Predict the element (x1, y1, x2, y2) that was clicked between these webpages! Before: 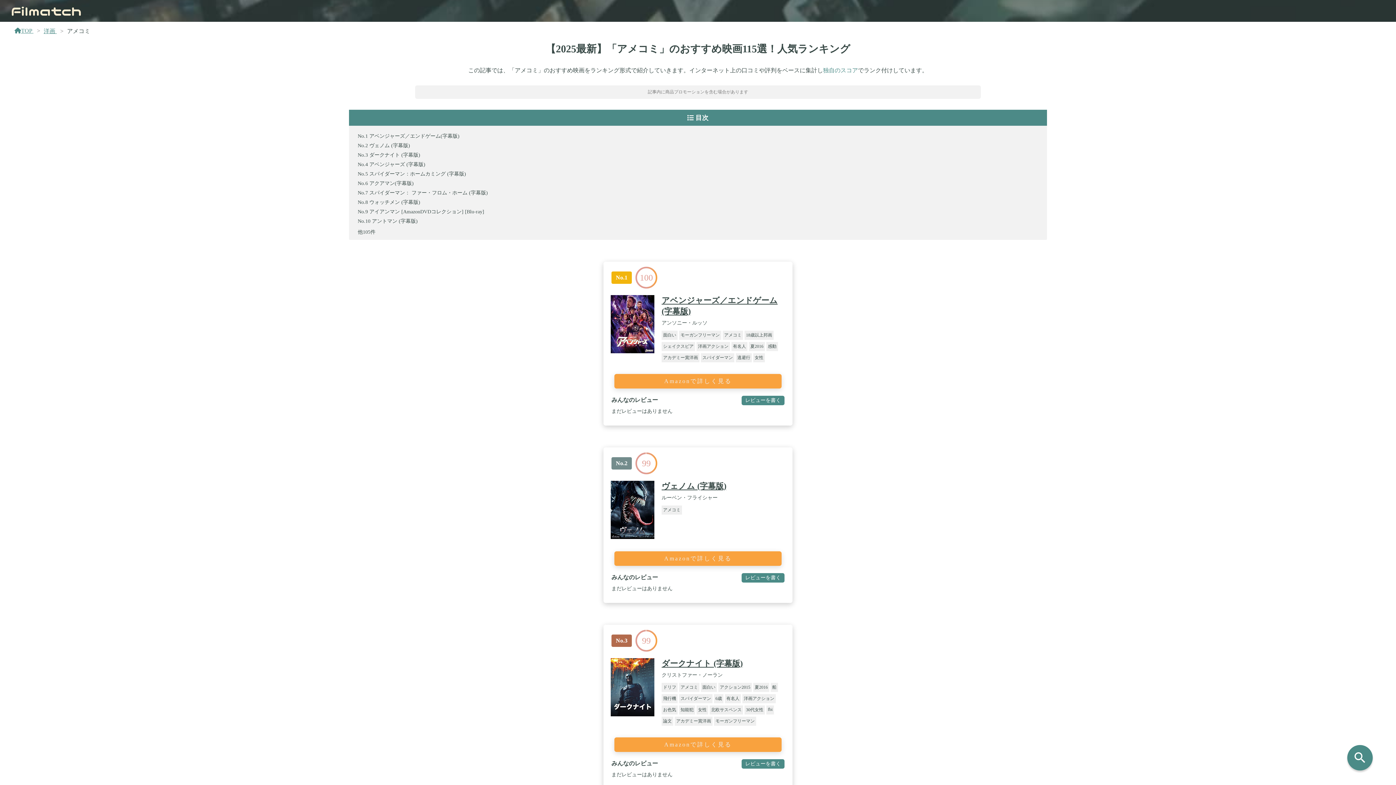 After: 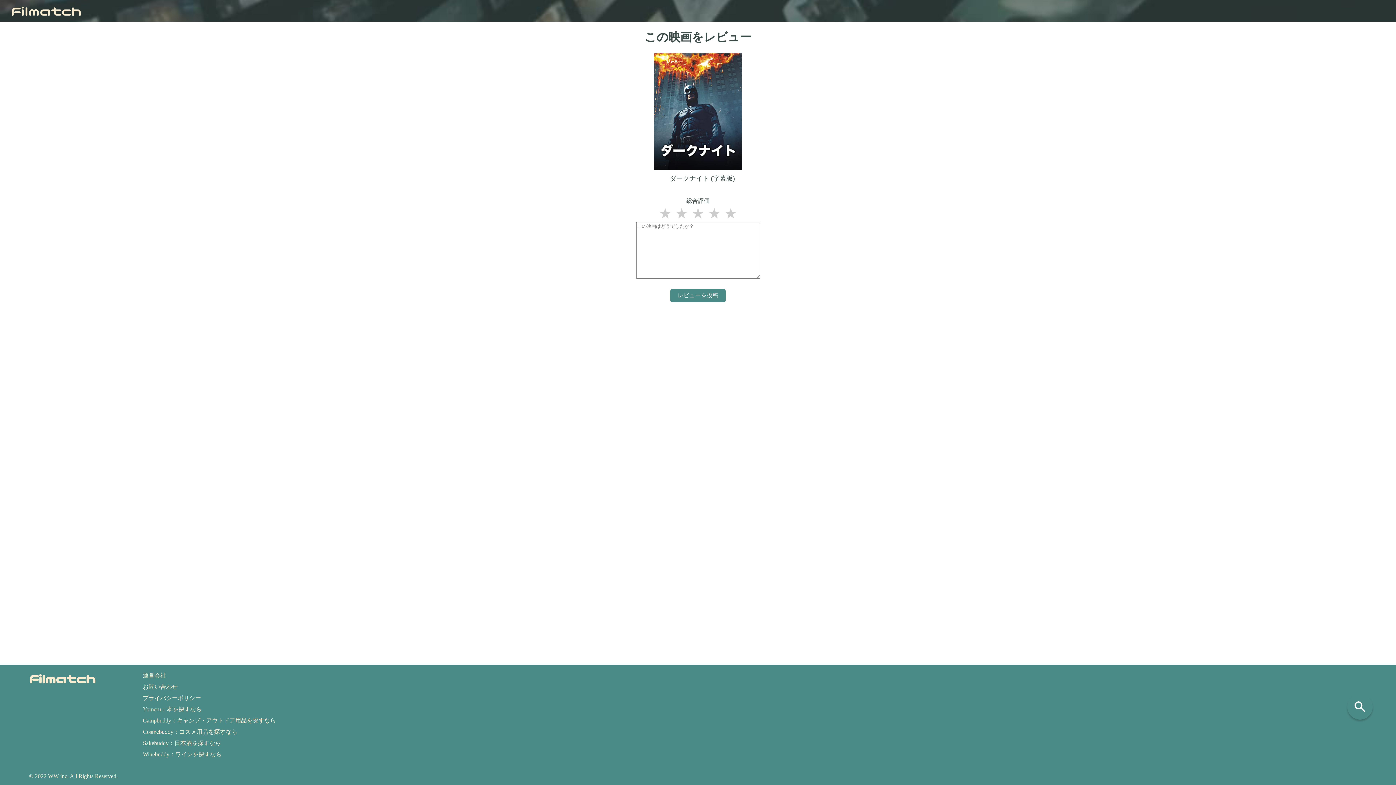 Action: label: レビューを書く bbox: (741, 759, 793, 769)